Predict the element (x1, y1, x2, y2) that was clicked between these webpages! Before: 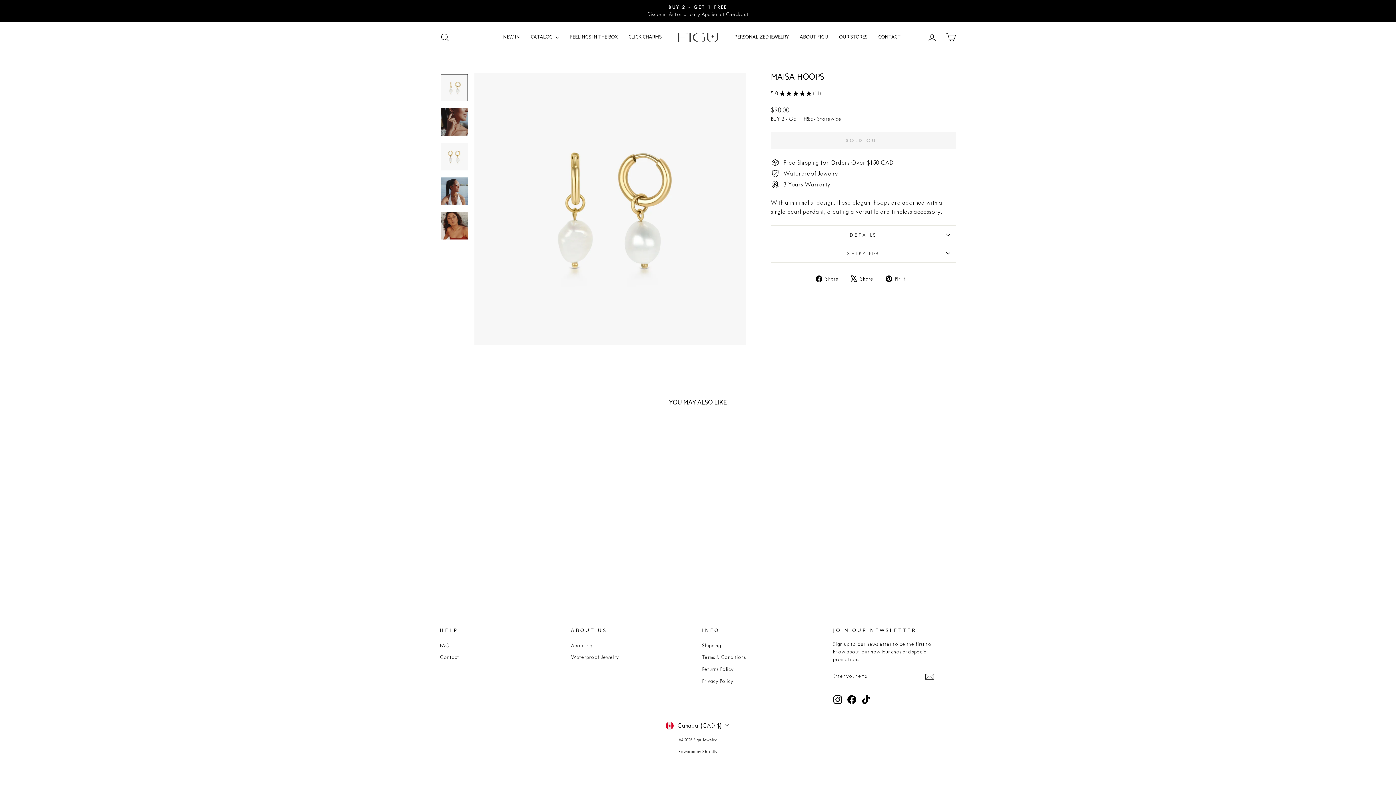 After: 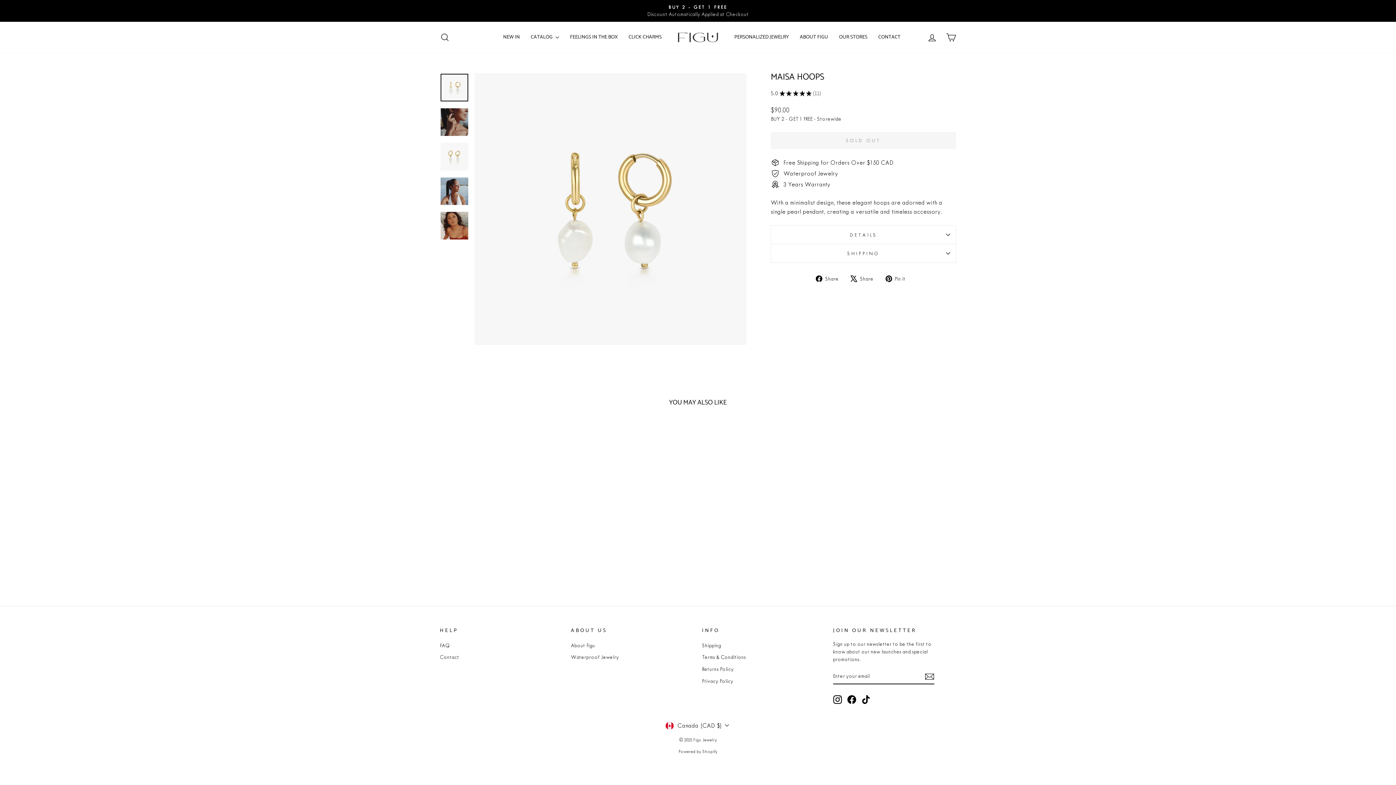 Action: label: TikTok bbox: (861, 695, 870, 704)